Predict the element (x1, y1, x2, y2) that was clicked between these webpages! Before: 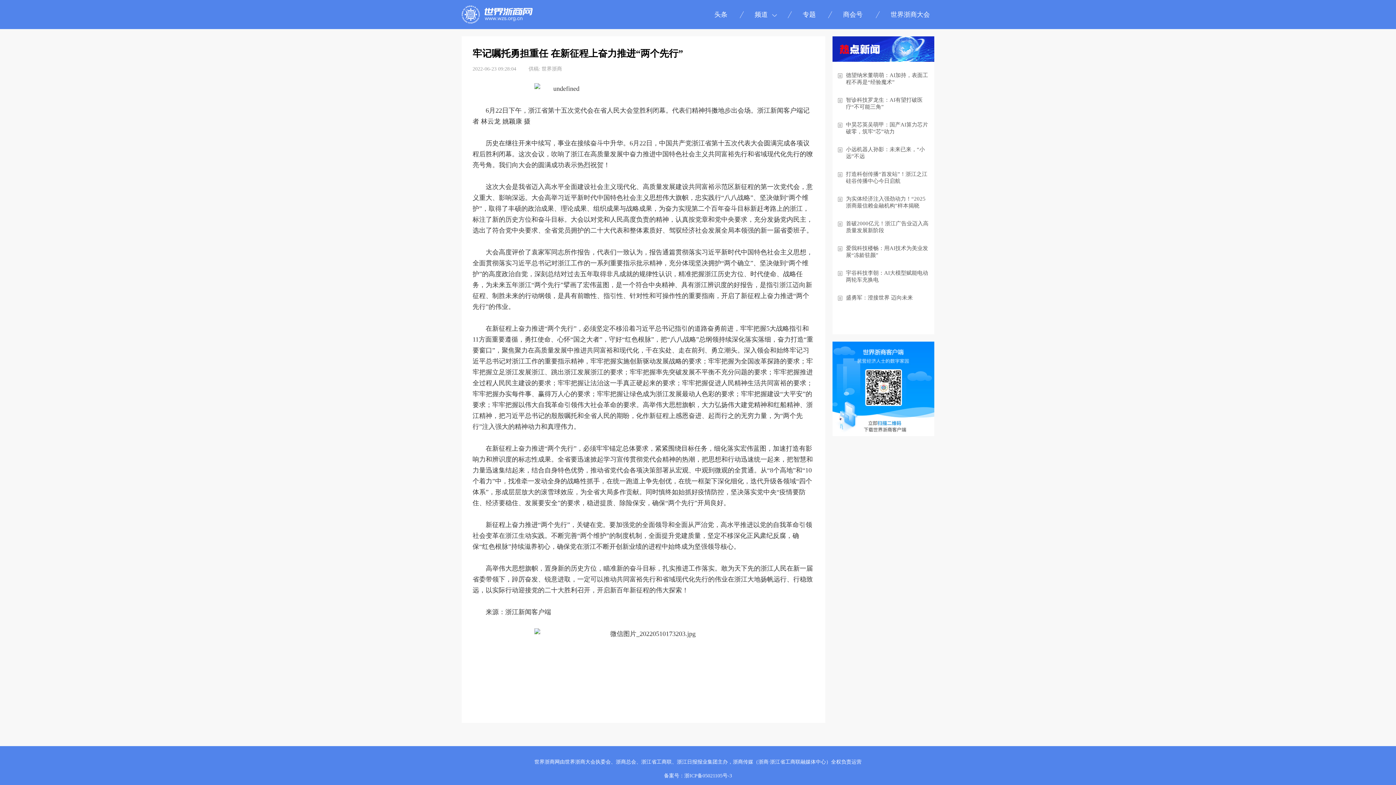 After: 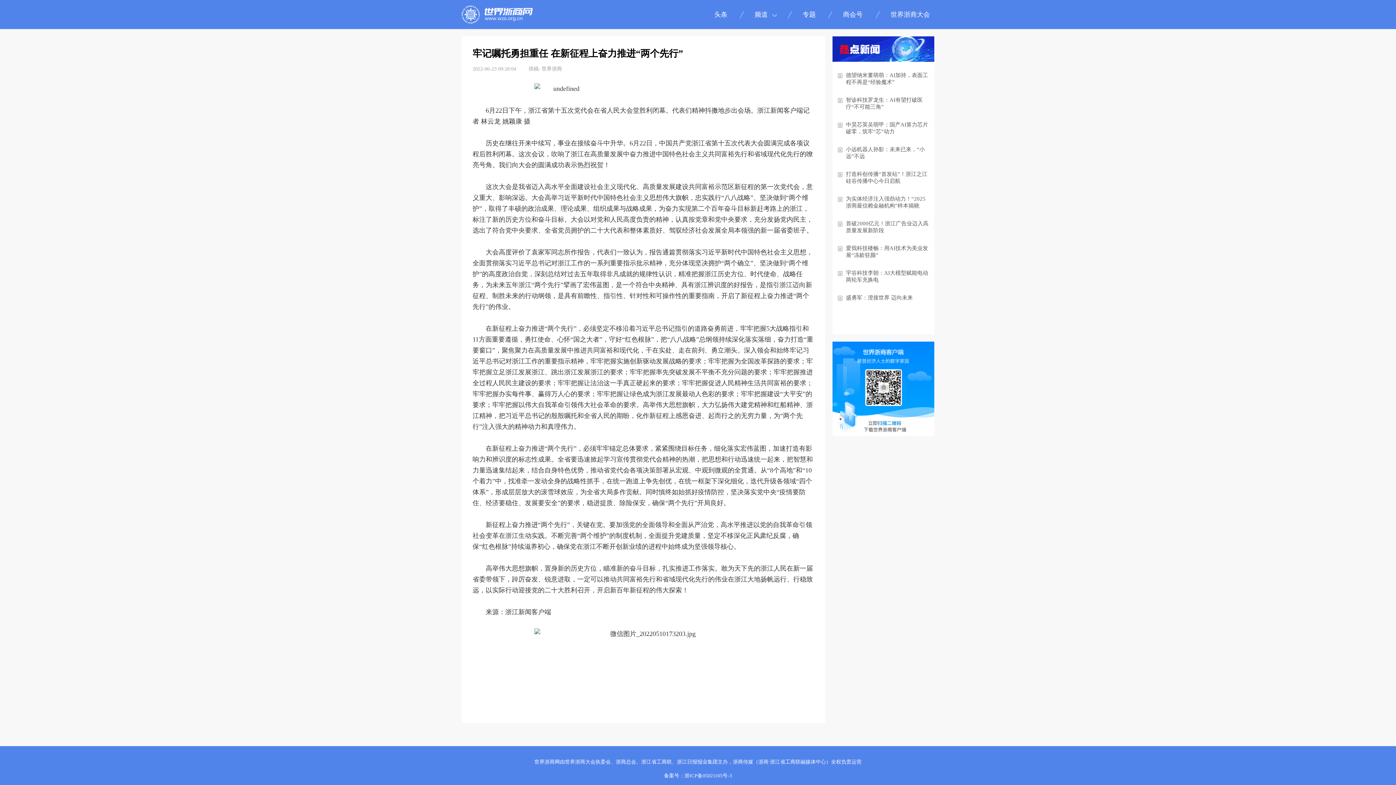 Action: label: 为实体经济注入强劲动力！“2025浙商最信赖金融机构”样本揭晓 bbox: (838, 195, 929, 209)